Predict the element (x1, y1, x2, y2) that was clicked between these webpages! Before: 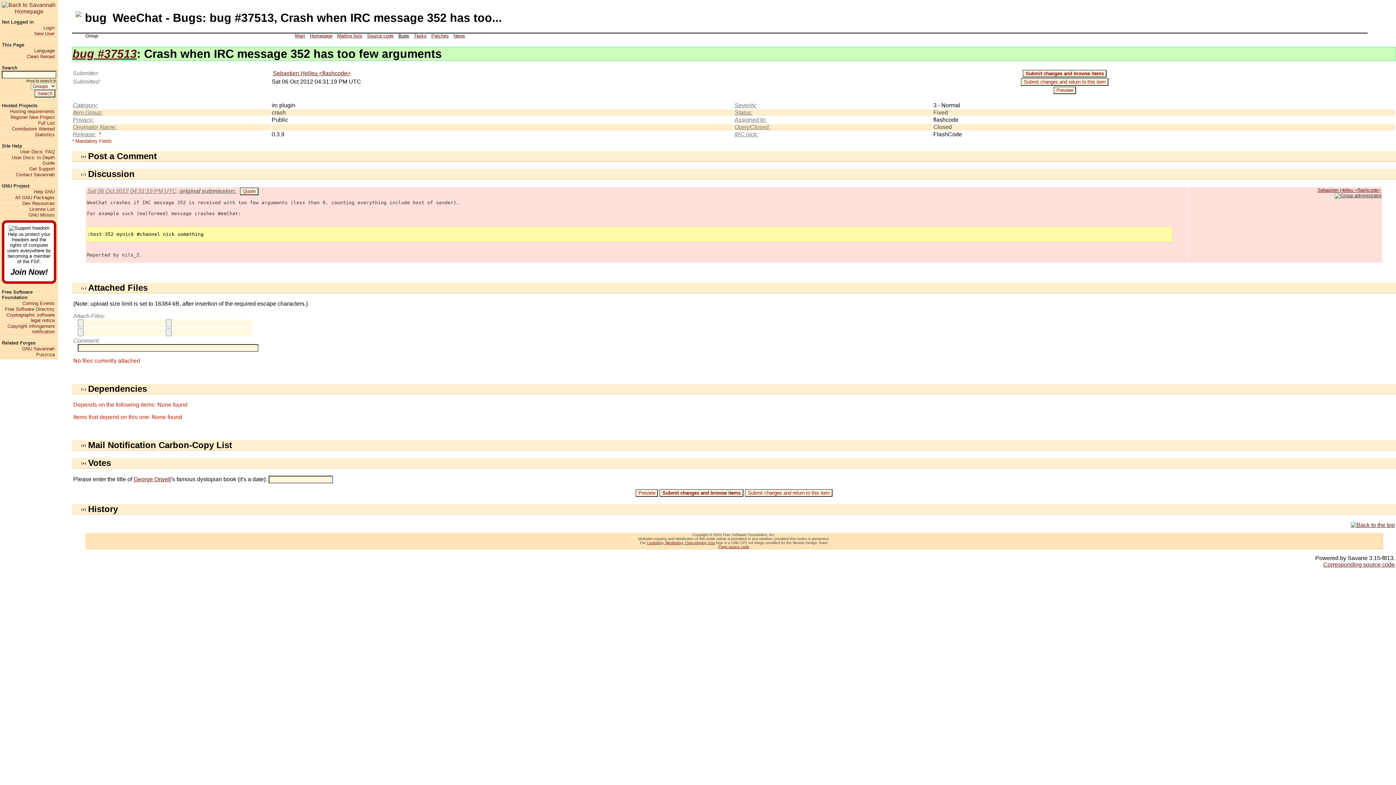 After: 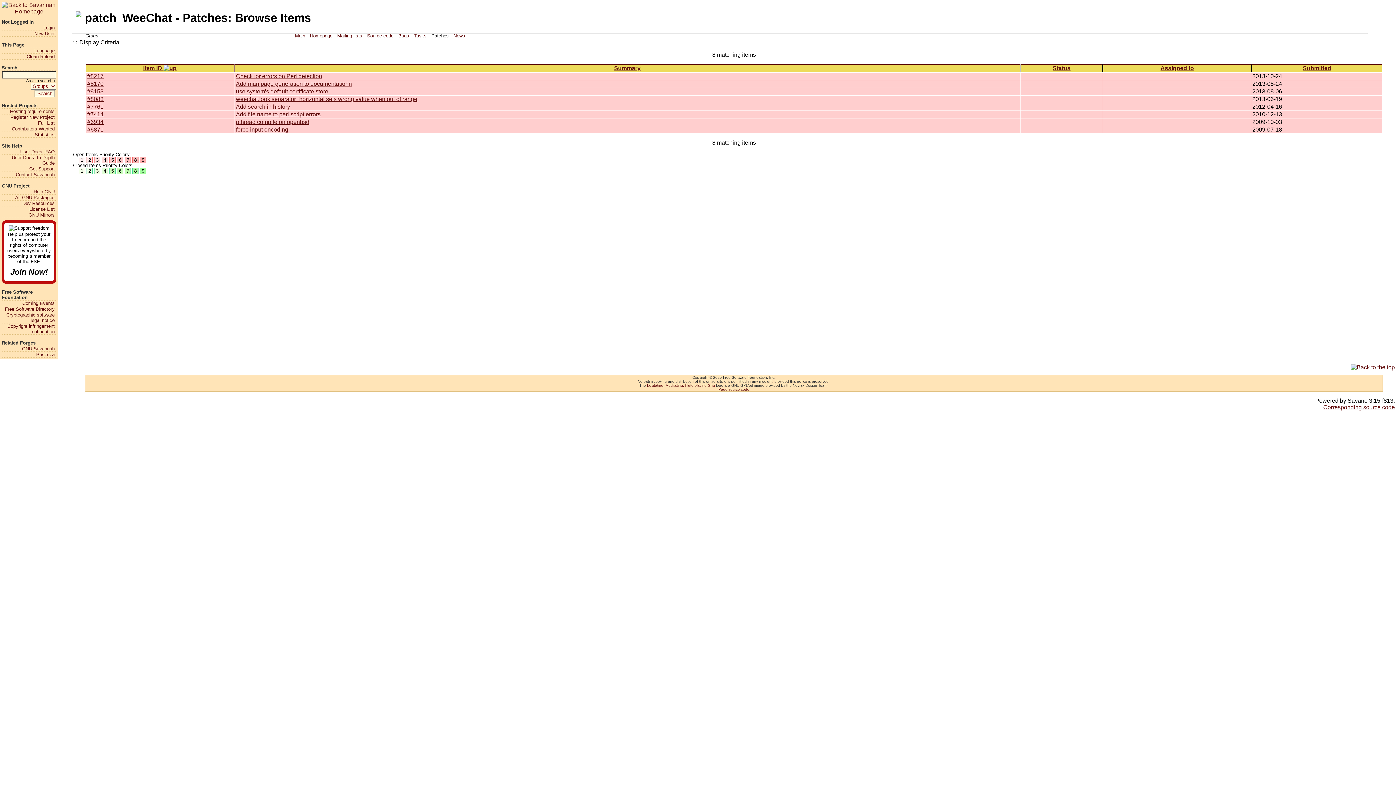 Action: label: Patches bbox: (429, 33, 451, 38)